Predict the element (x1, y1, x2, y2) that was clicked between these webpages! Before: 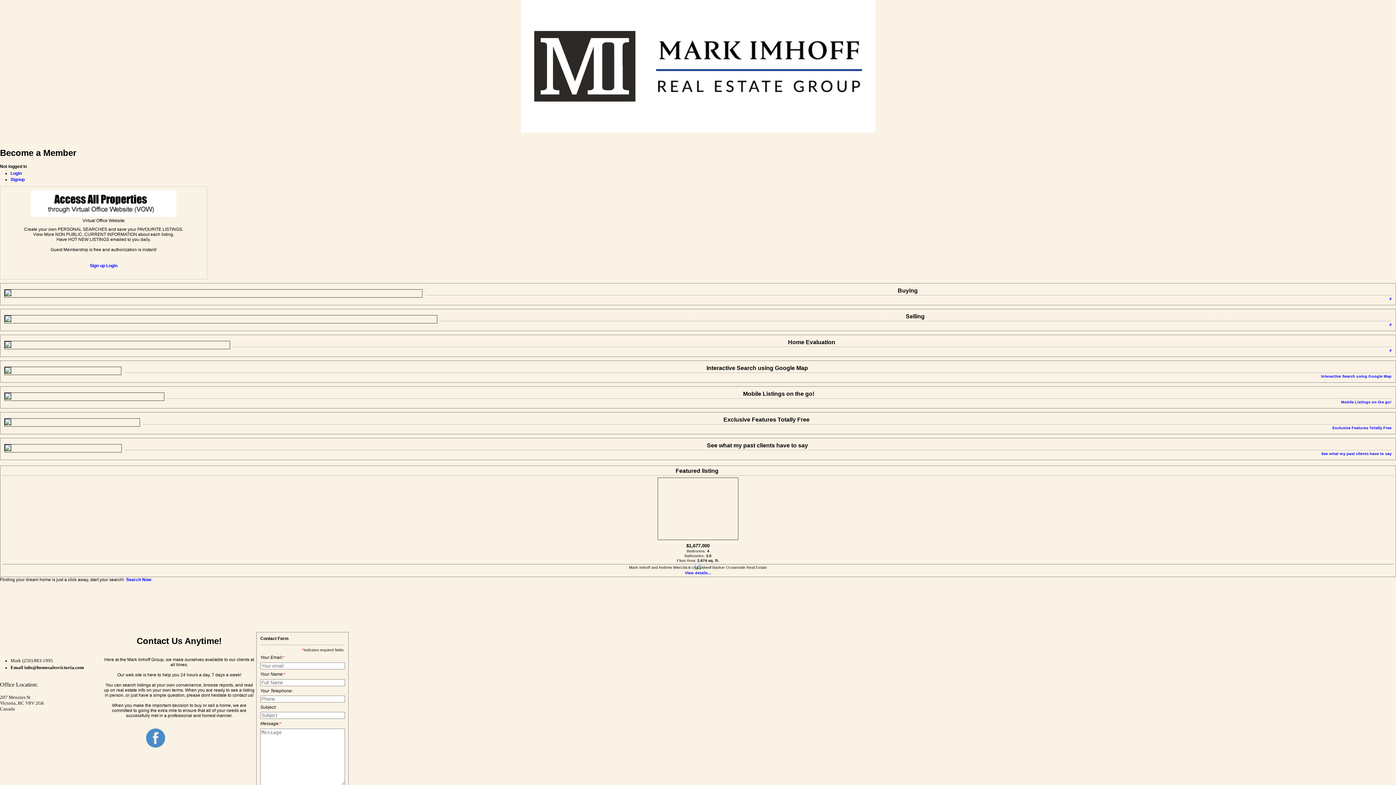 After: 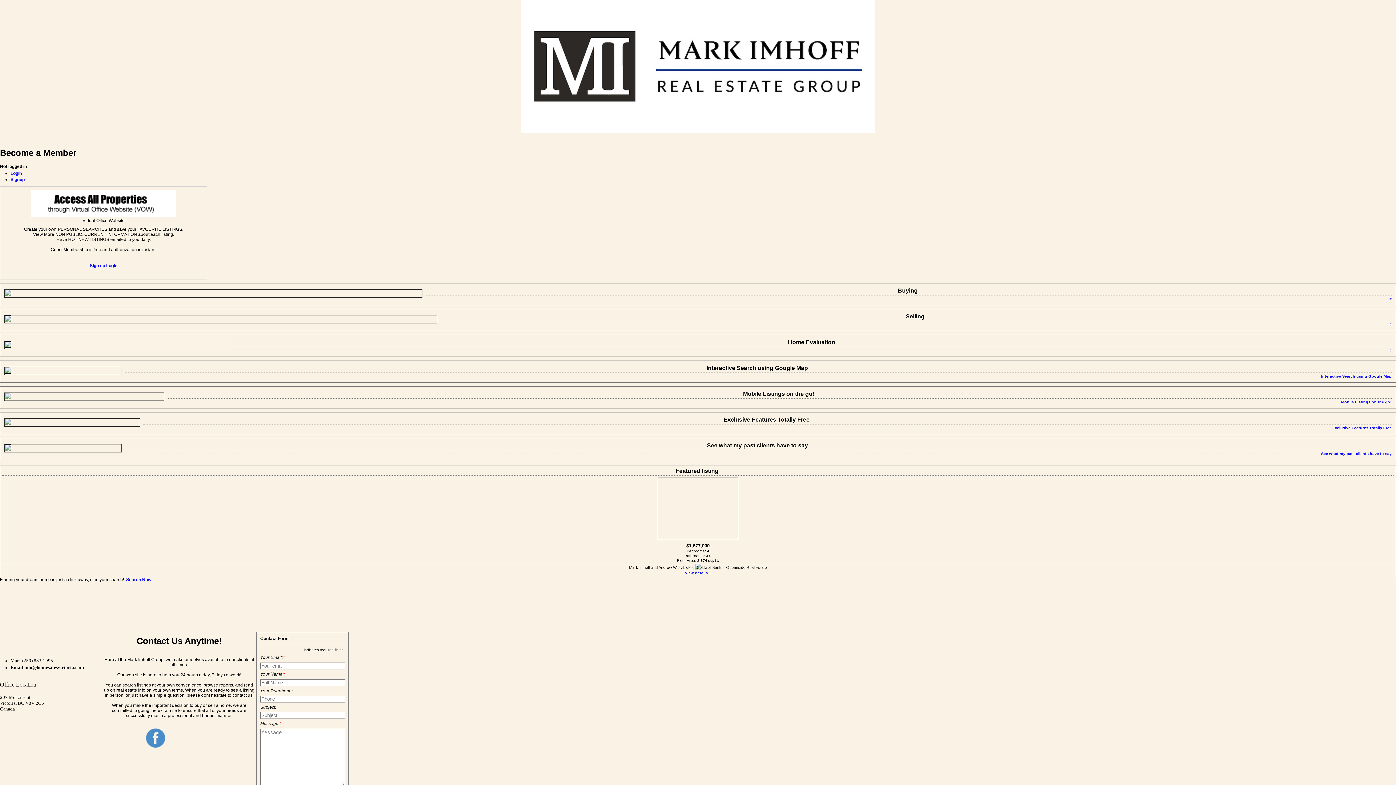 Action: bbox: (168, 728, 170, 733) label:  